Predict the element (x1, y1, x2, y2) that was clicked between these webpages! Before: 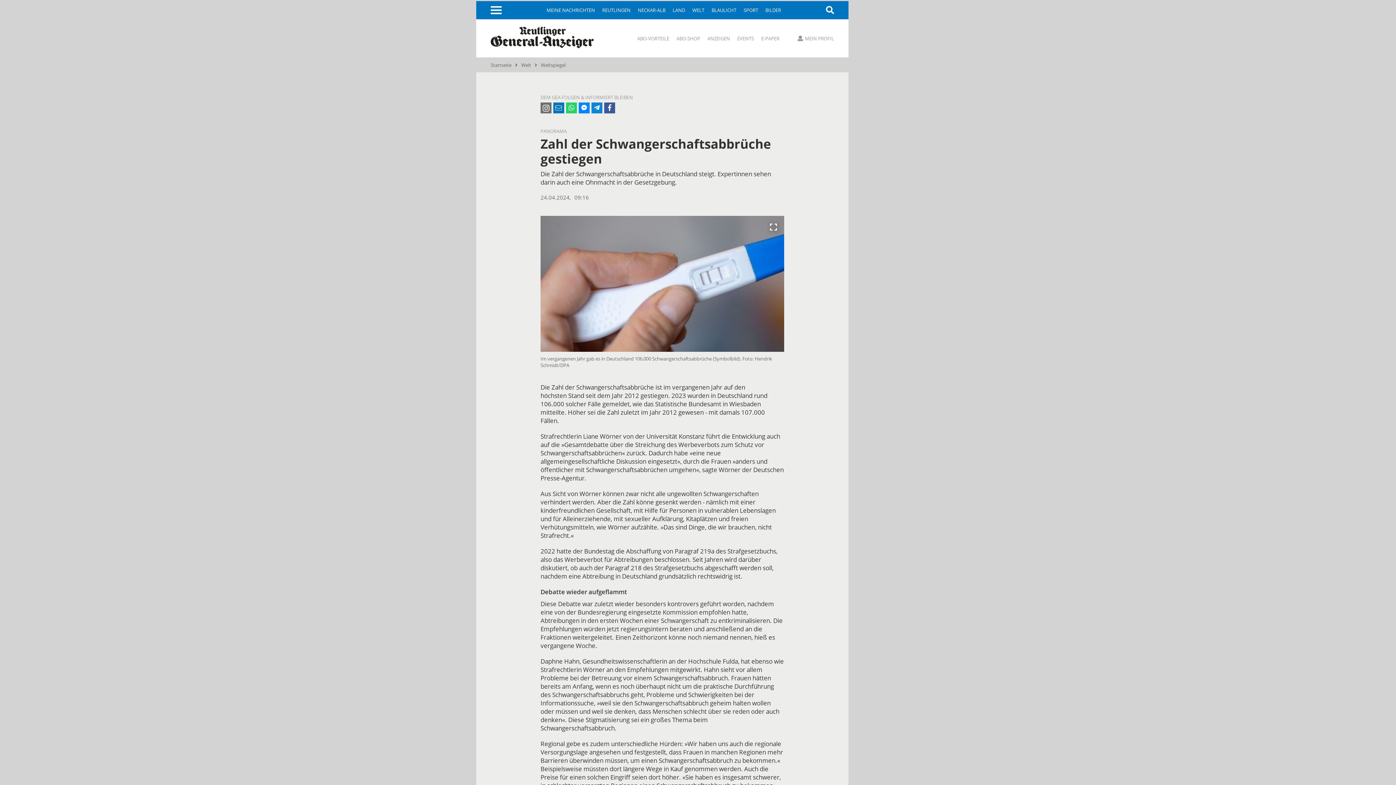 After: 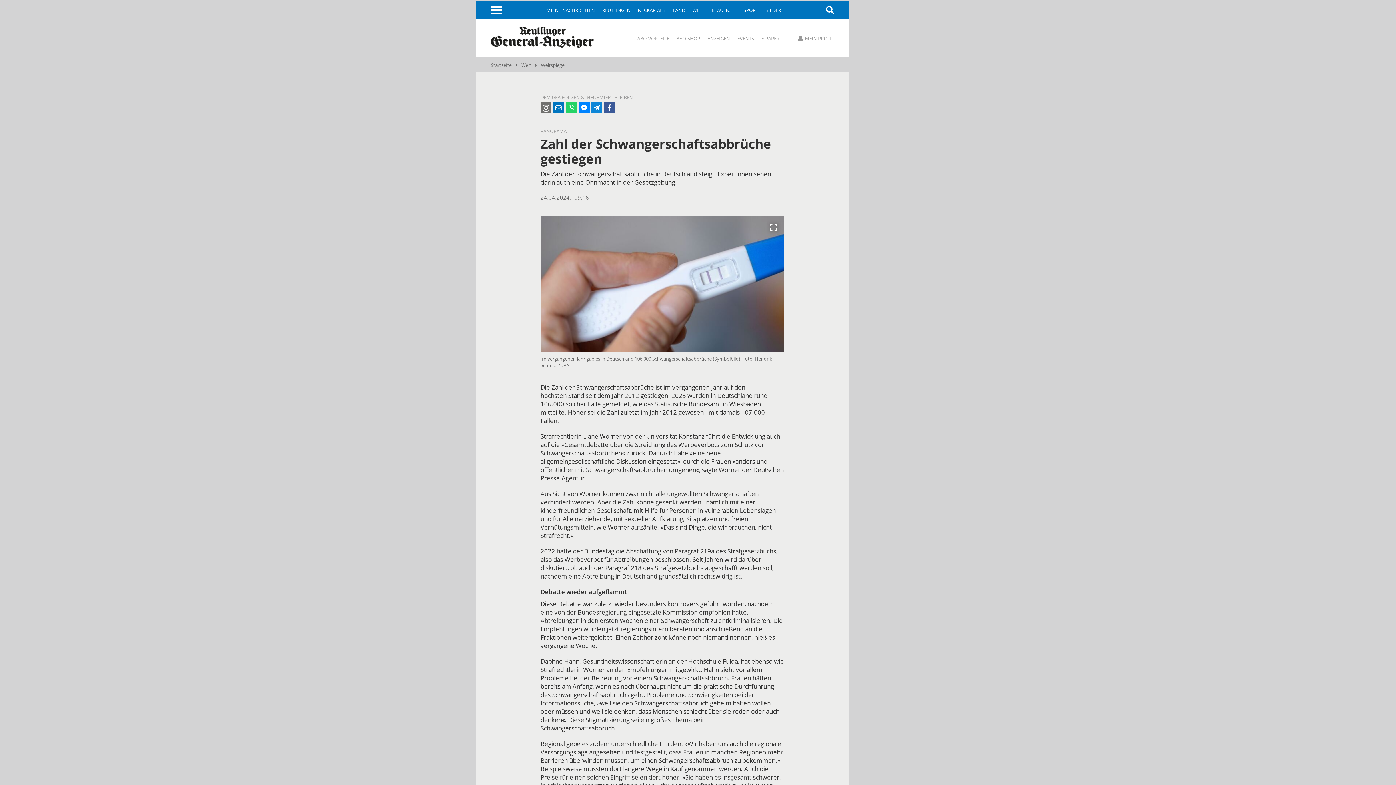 Action: bbox: (566, 102, 577, 113)